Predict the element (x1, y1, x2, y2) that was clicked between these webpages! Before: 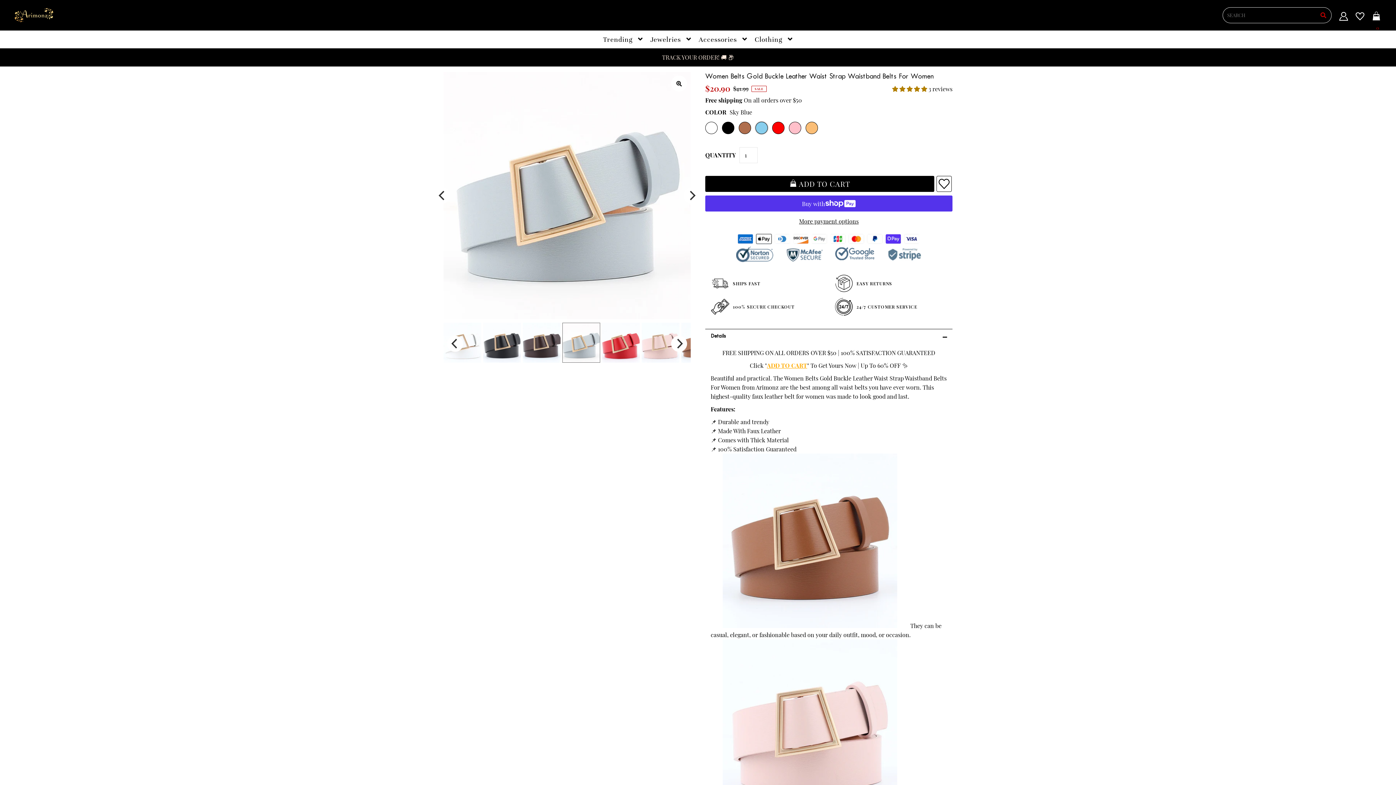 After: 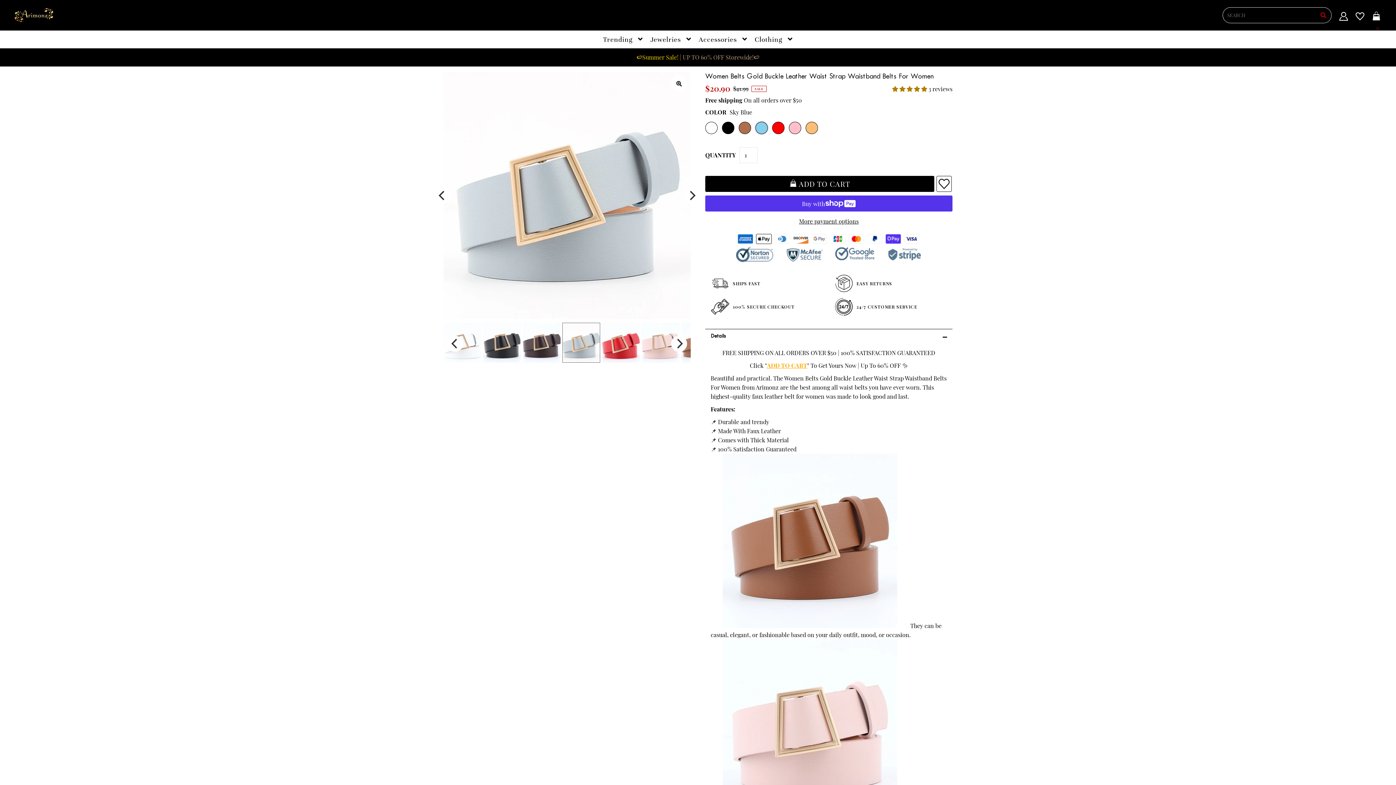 Action: bbox: (1355, 12, 1364, 23)